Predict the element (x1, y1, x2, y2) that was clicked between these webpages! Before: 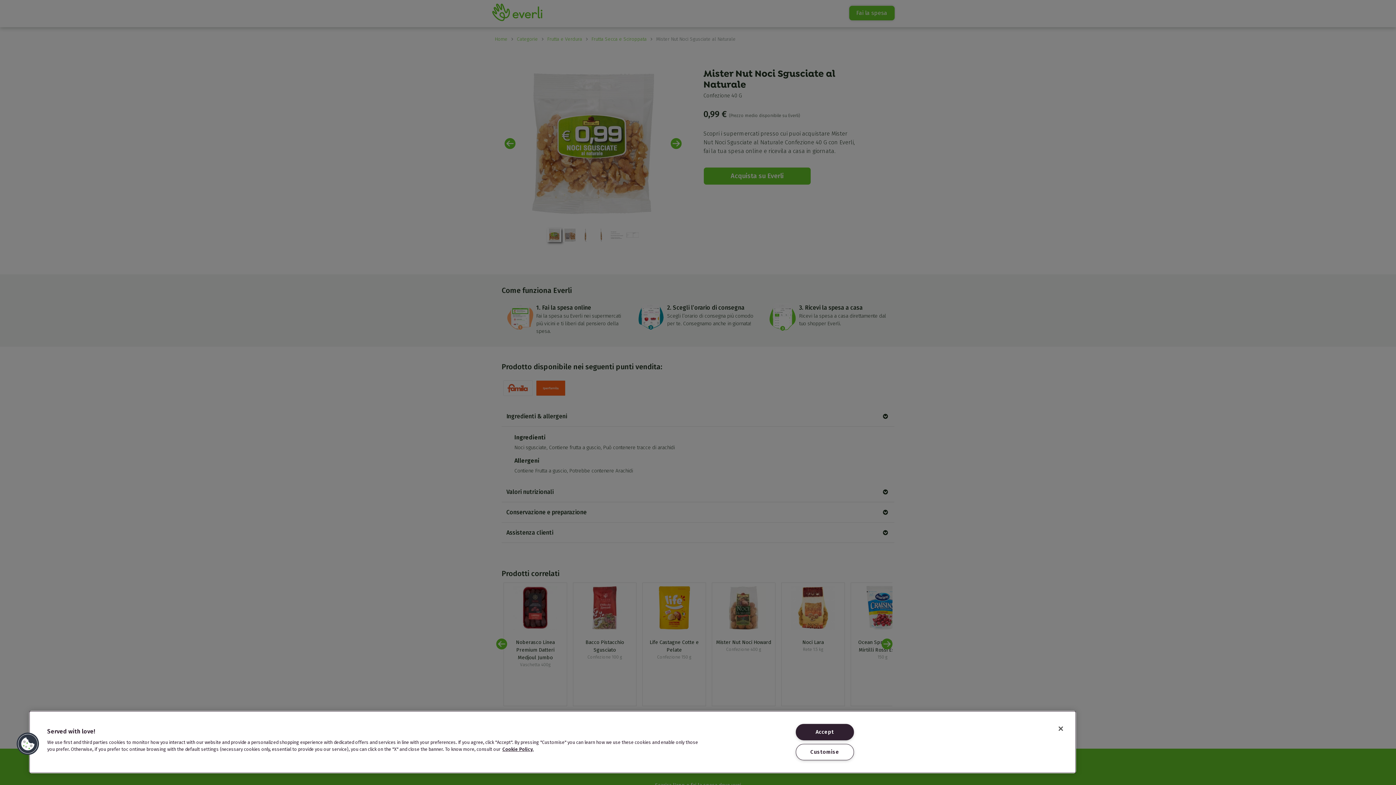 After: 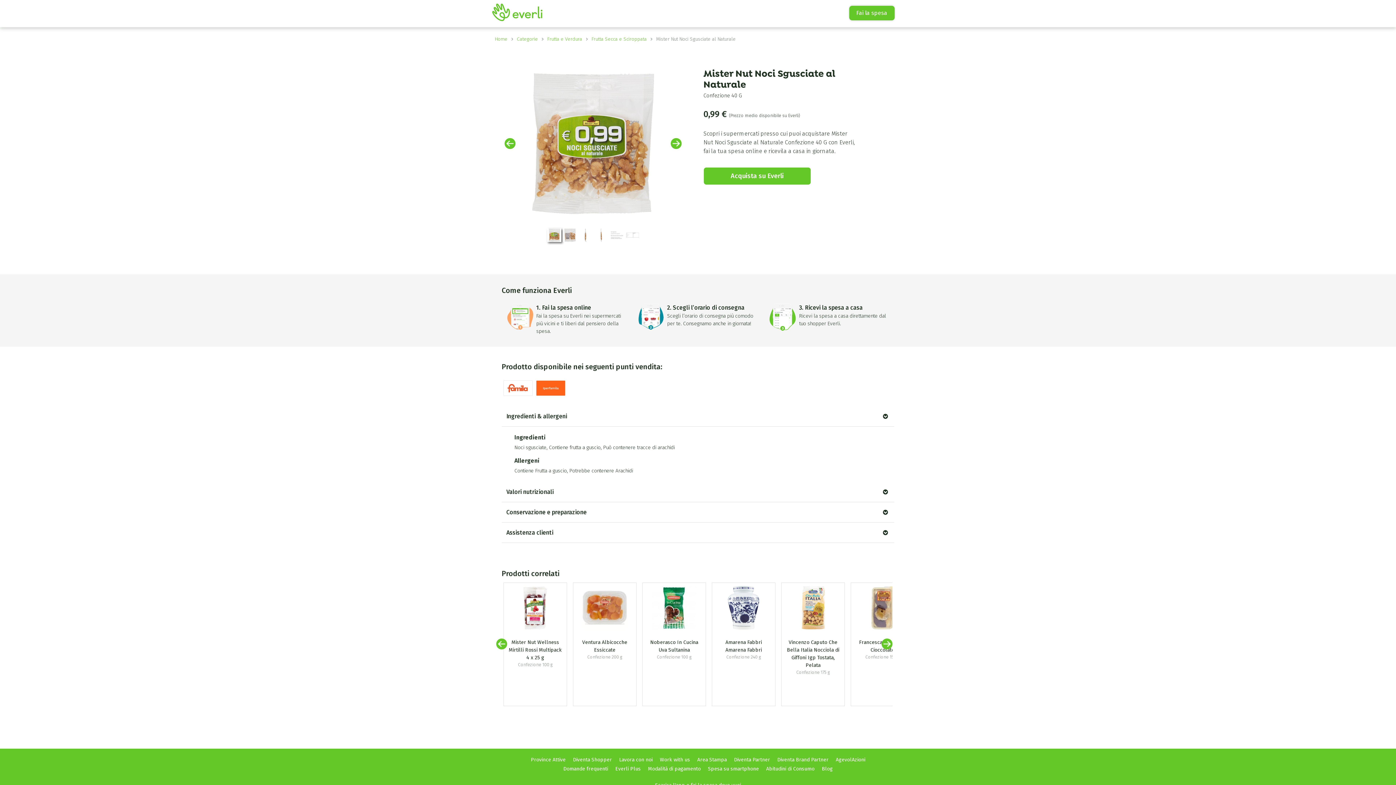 Action: label: Accept bbox: (795, 724, 854, 740)